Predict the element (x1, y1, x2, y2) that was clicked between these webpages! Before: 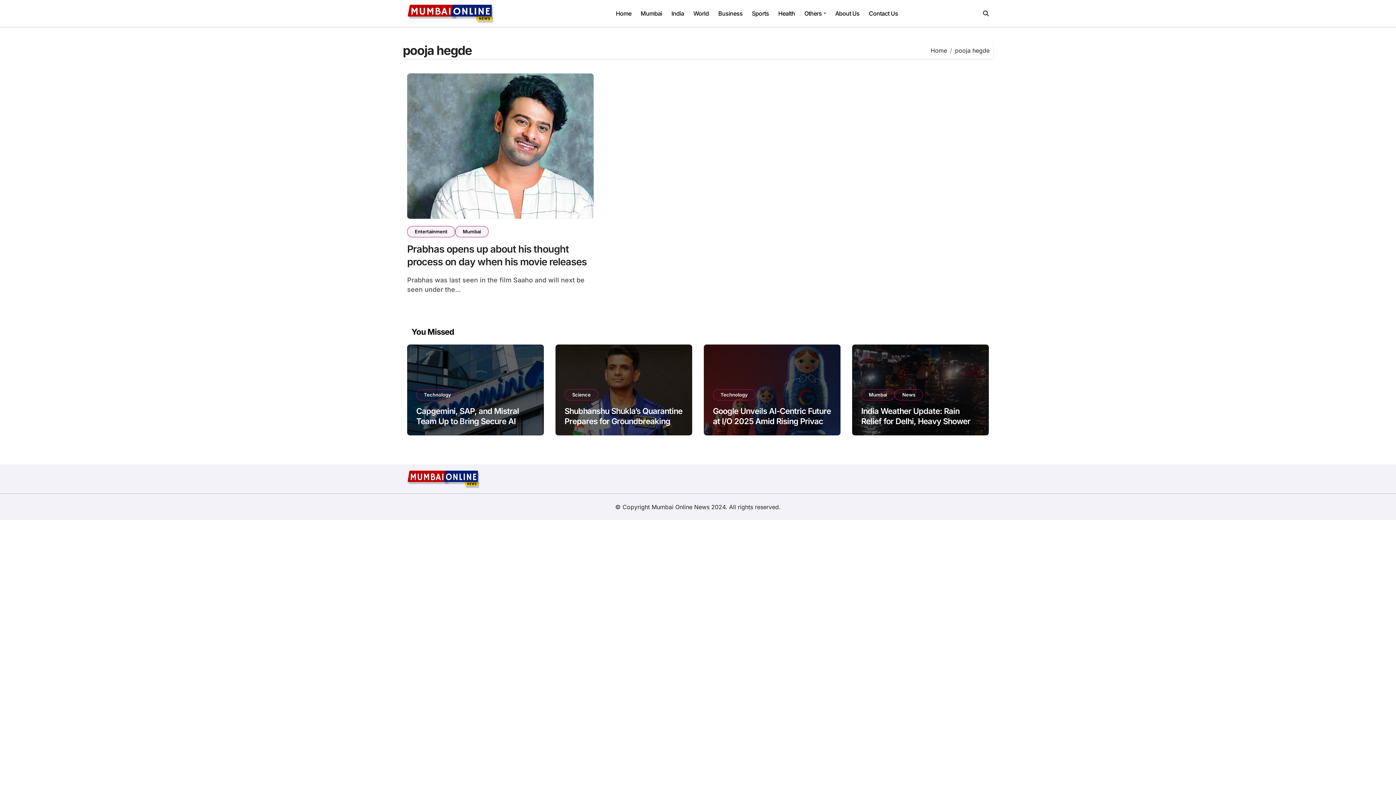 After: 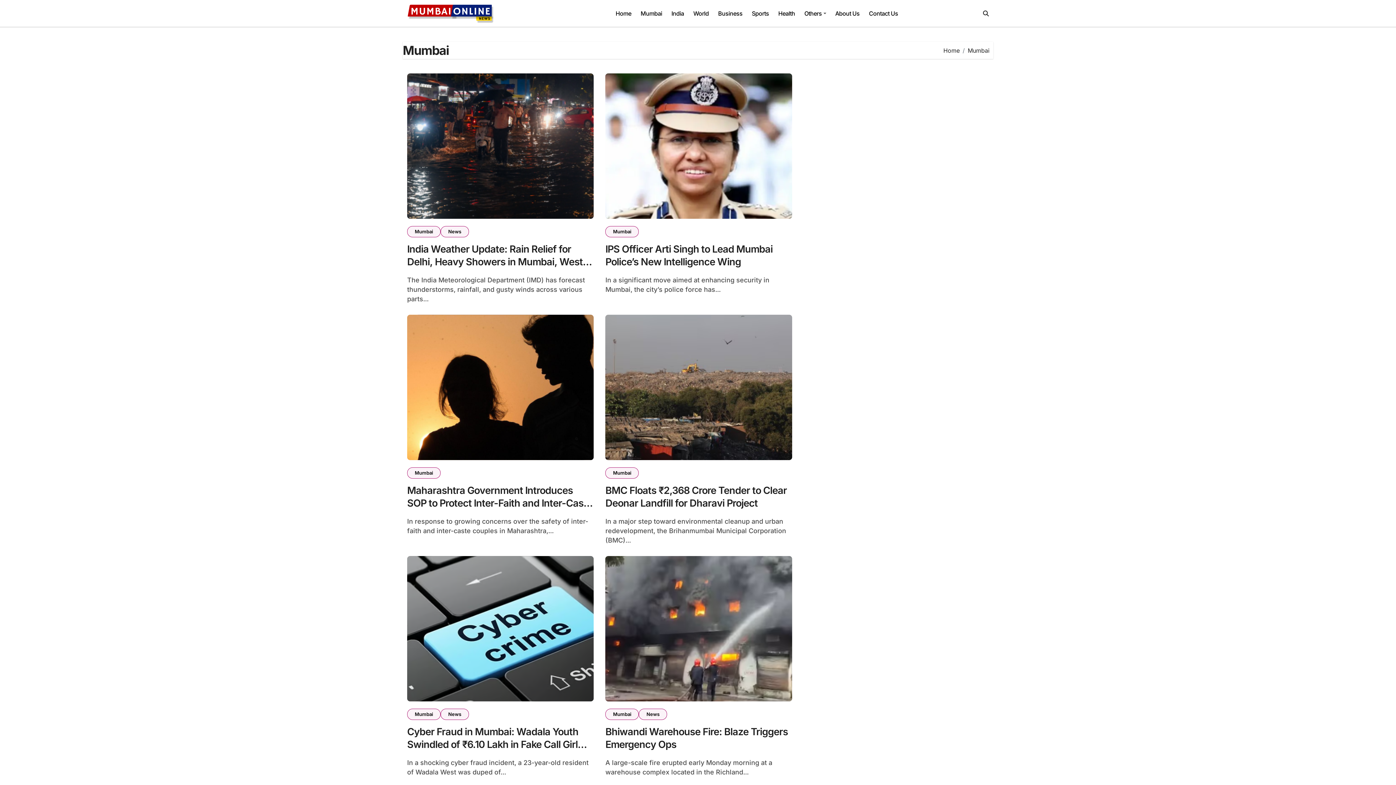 Action: bbox: (455, 226, 488, 237) label: Mumbai